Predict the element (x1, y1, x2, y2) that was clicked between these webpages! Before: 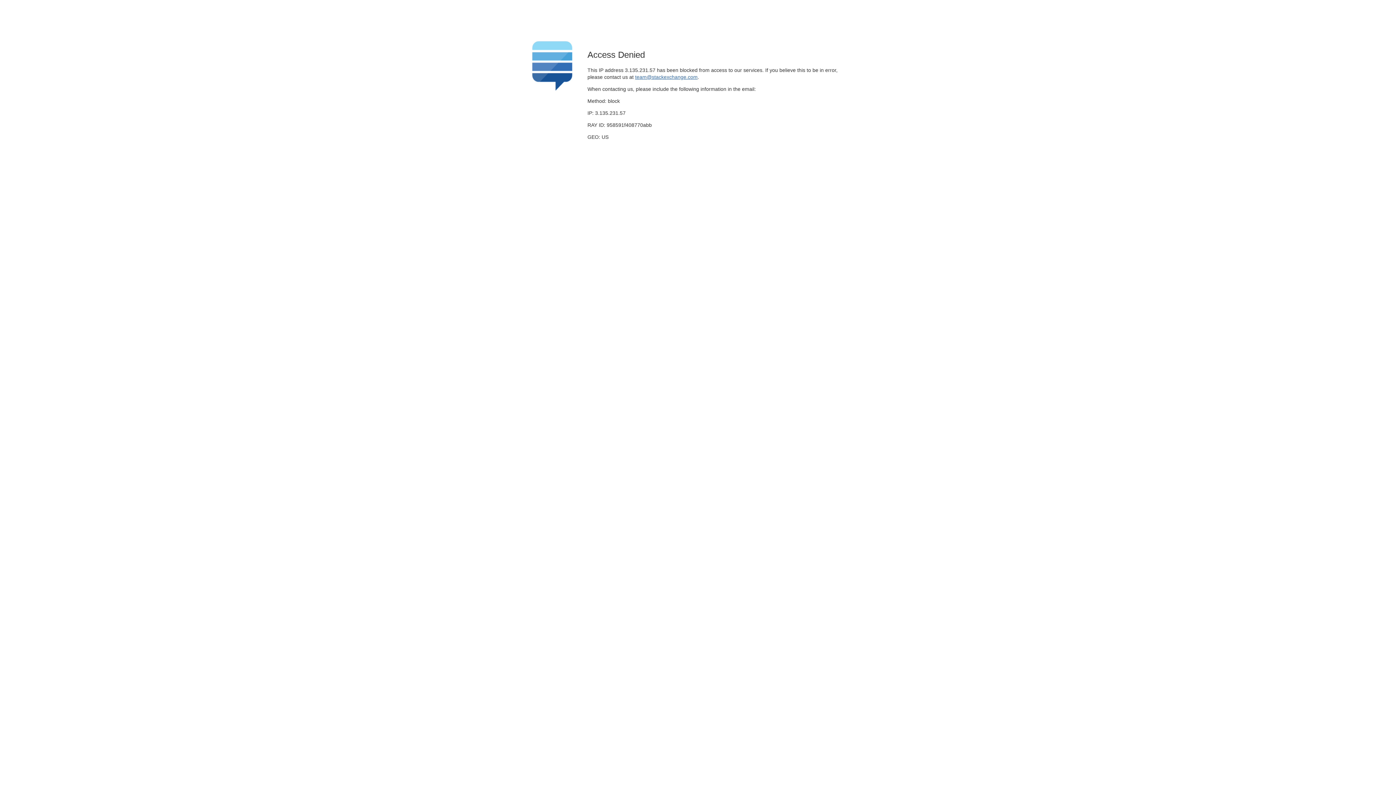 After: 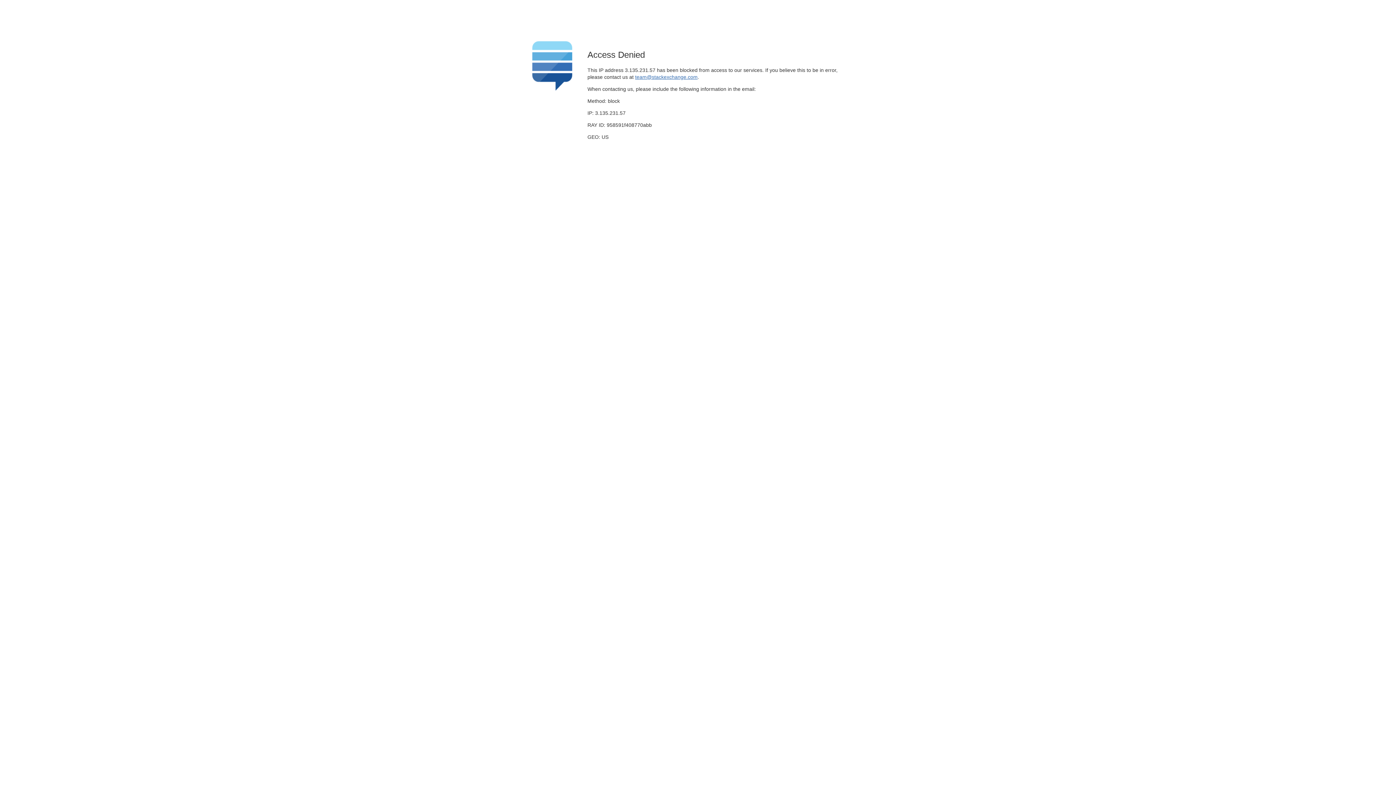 Action: label: team@stackexchange.com bbox: (635, 74, 697, 79)